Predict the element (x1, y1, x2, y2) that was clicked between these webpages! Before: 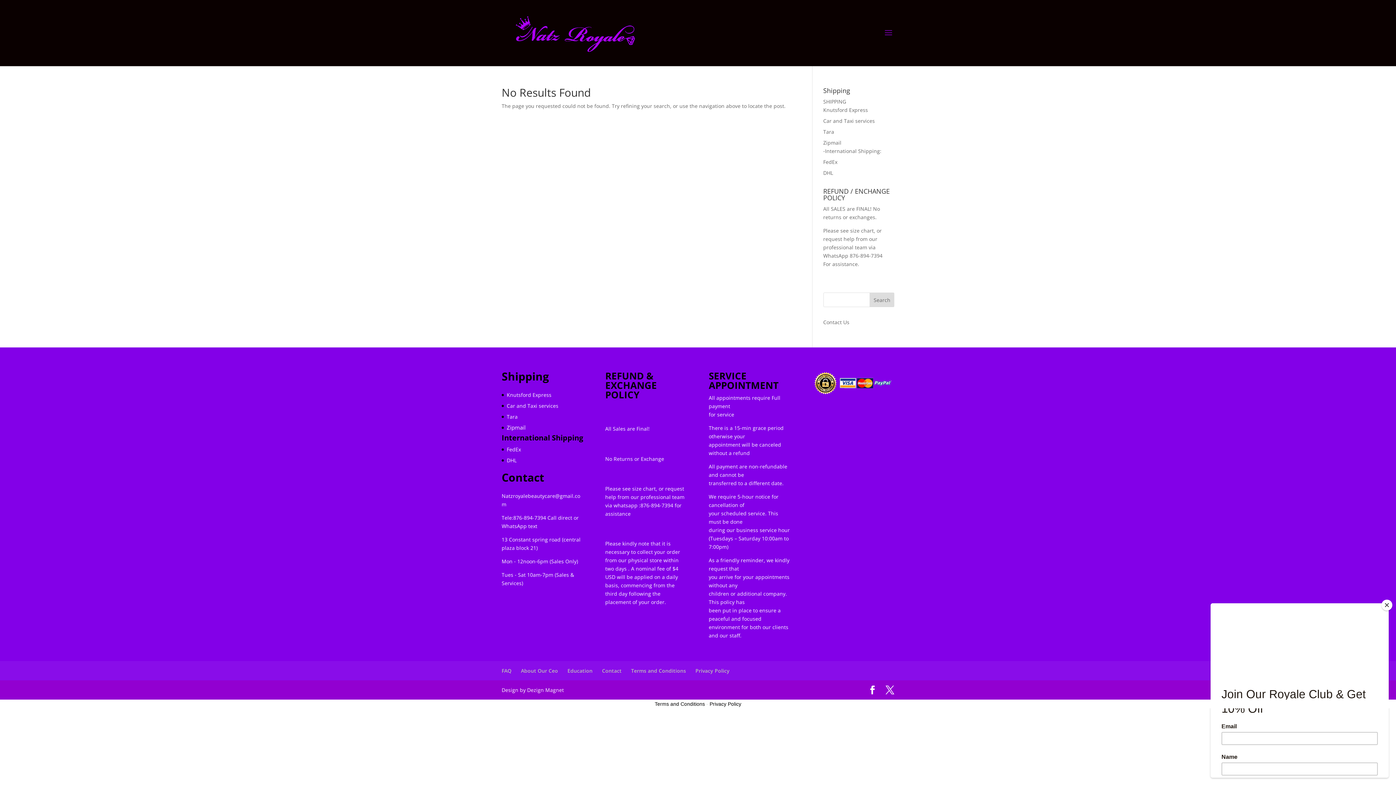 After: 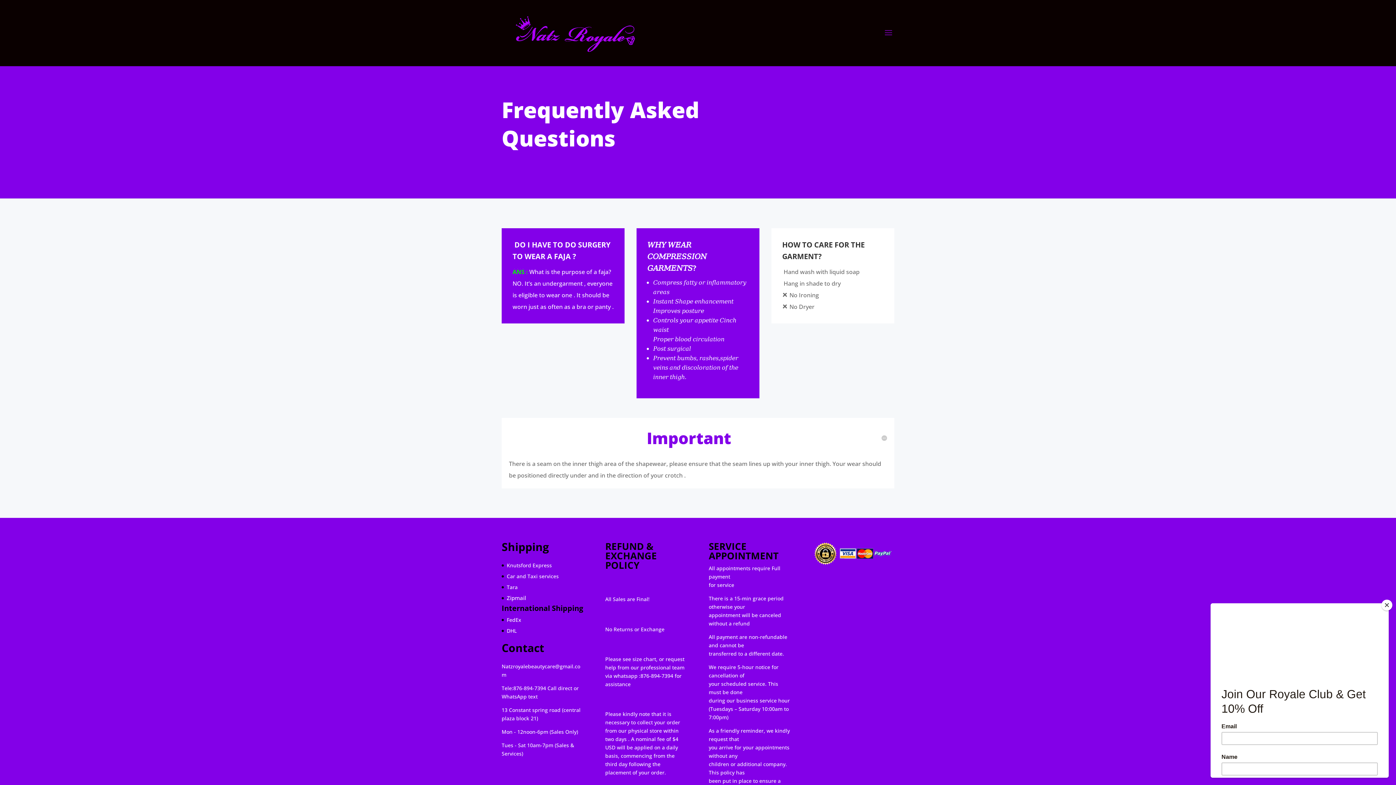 Action: bbox: (501, 667, 511, 674) label: FAQ